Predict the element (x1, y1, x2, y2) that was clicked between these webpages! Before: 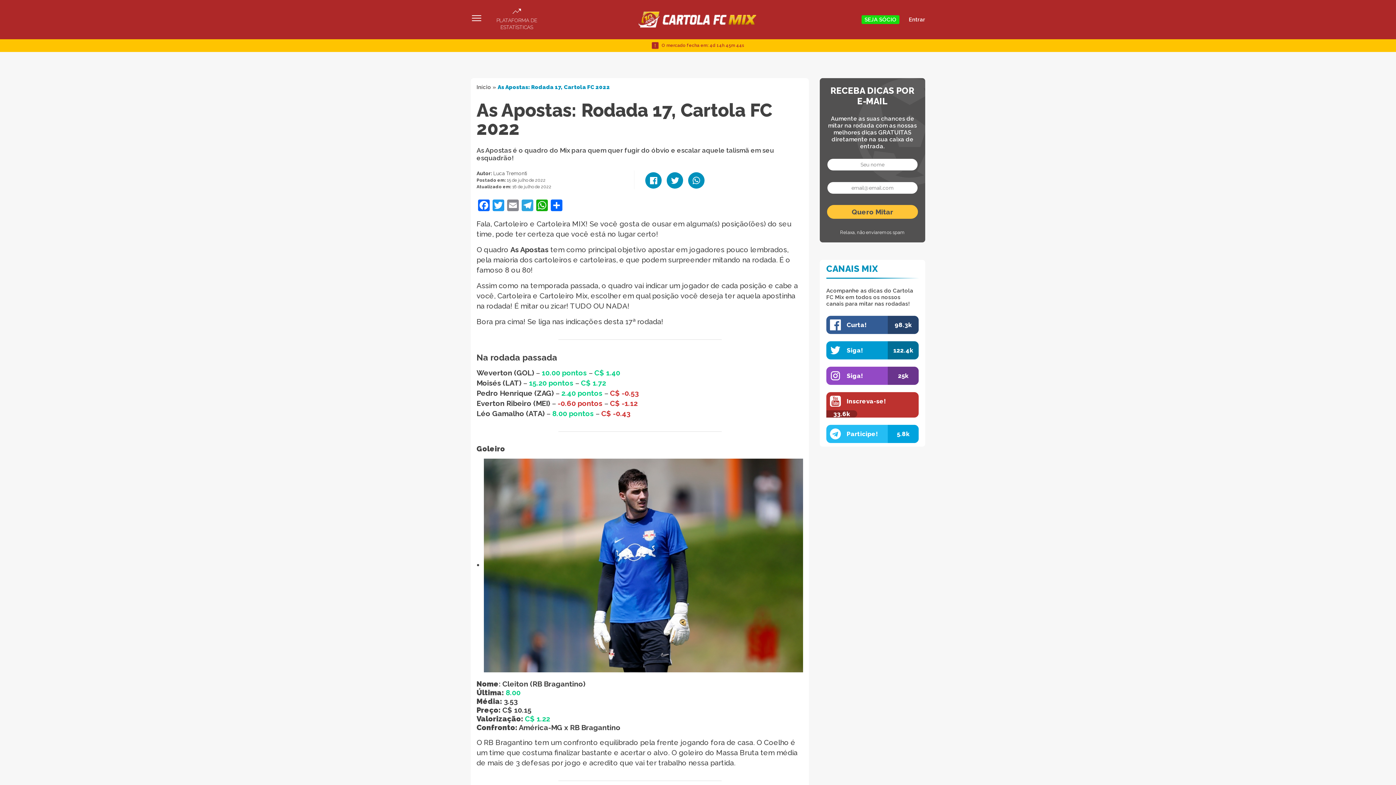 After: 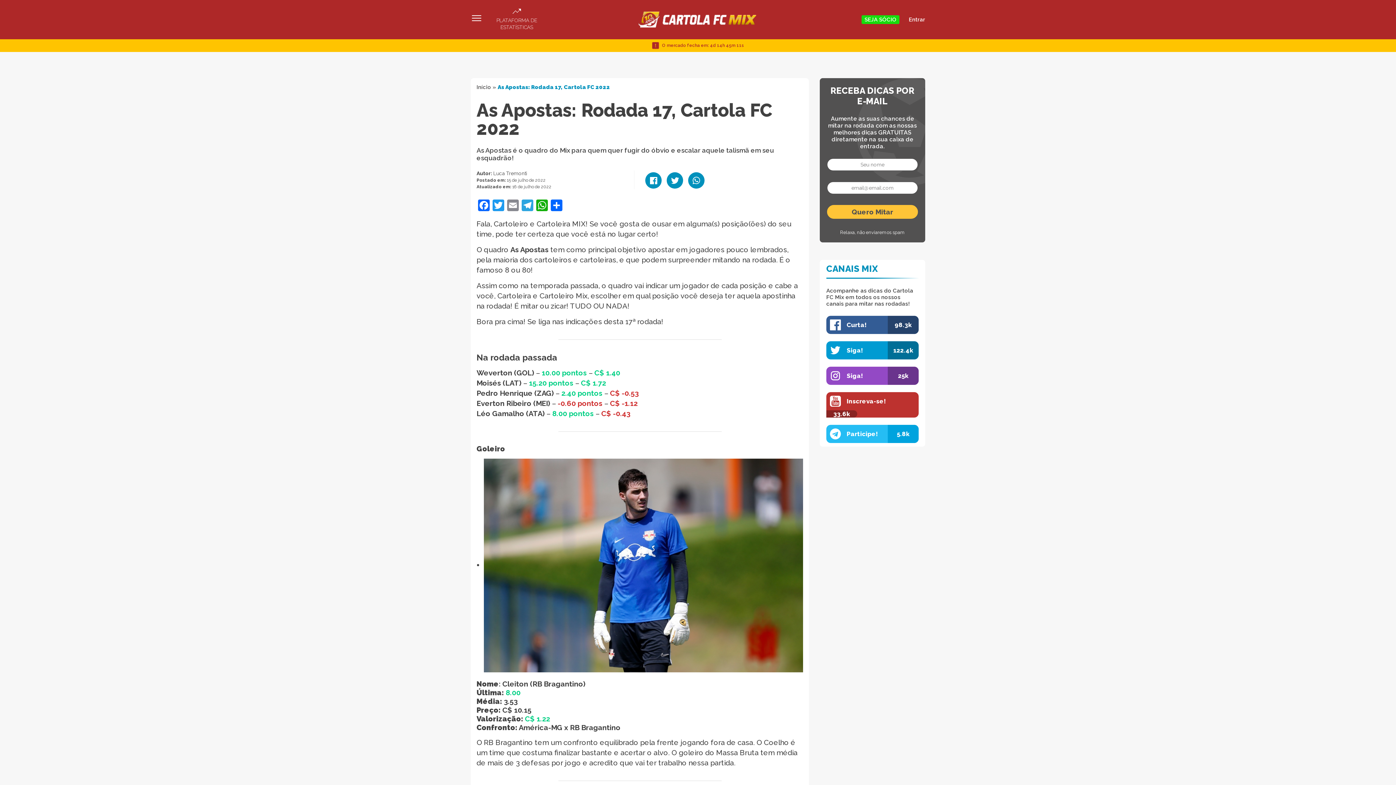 Action: bbox: (826, 425, 918, 443) label: Participe!

5.8k